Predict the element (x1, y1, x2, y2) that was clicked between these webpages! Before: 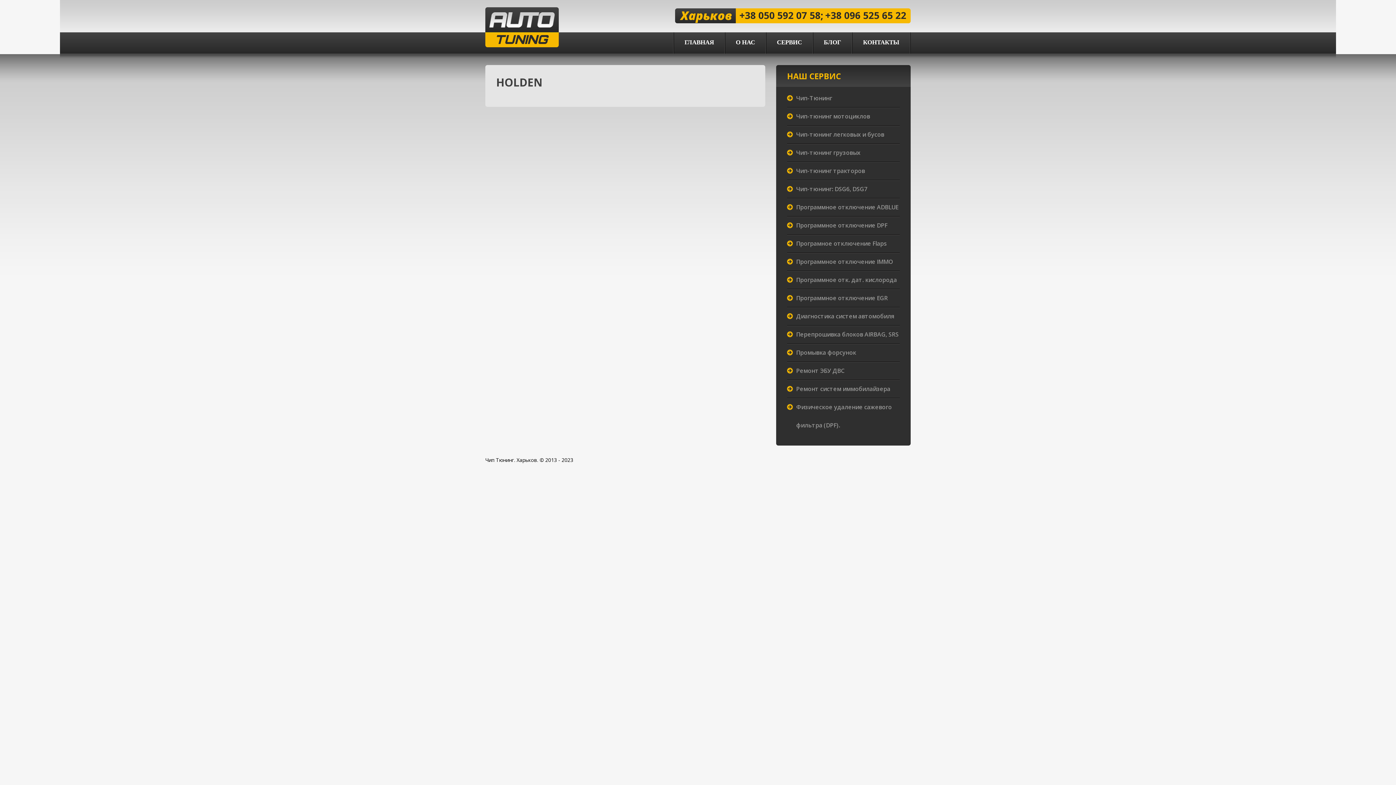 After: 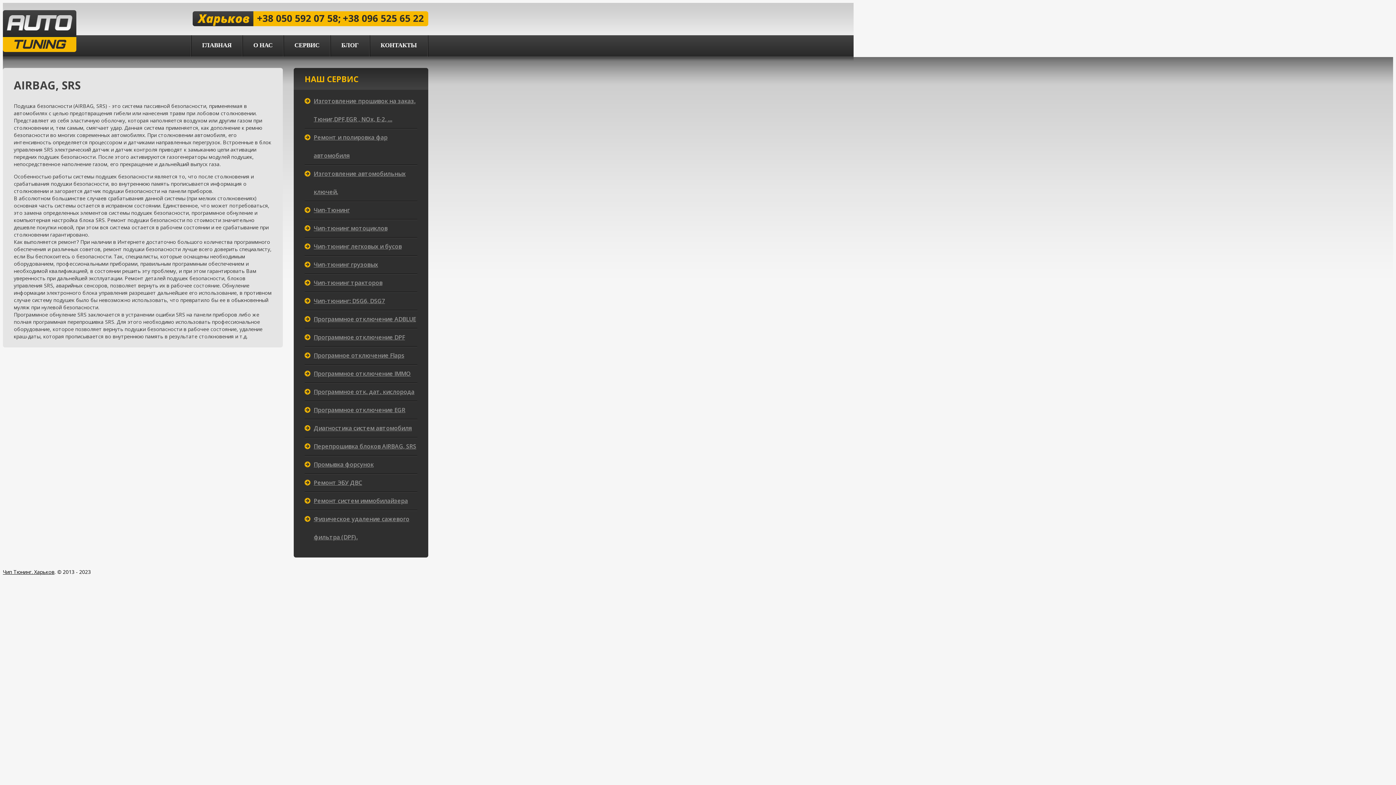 Action: label: Перепрошивка блоков AIRBAG, SRS bbox: (796, 330, 898, 338)